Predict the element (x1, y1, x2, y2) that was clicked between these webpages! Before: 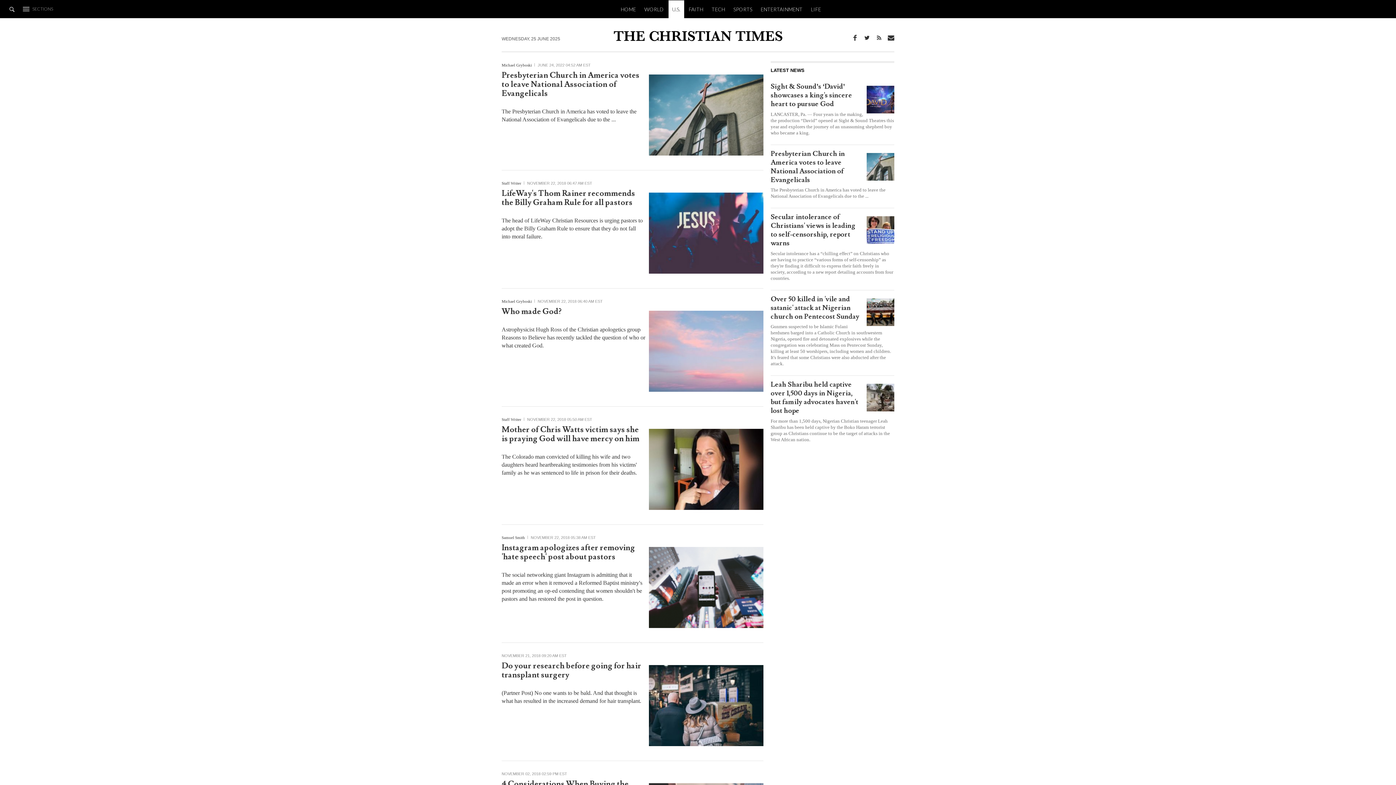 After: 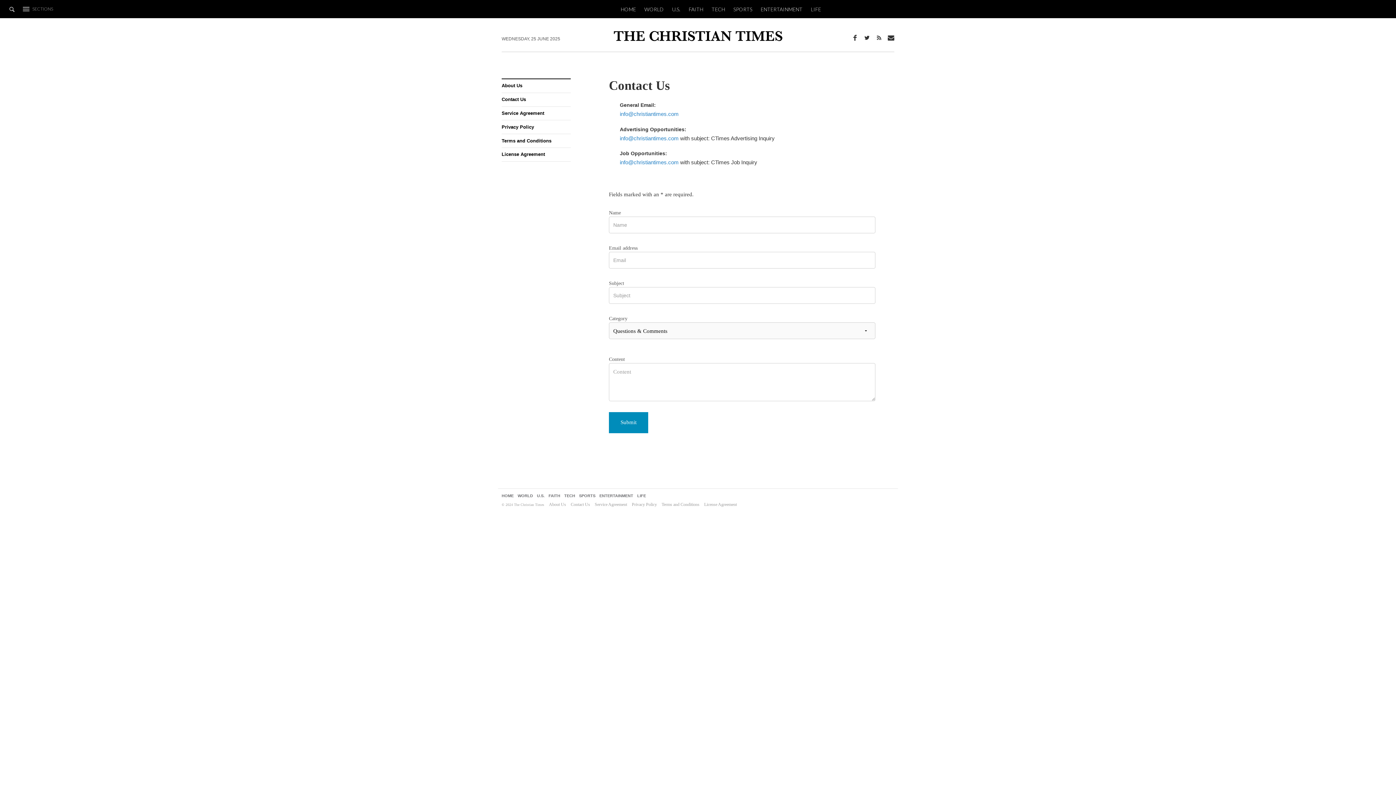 Action: bbox: (888, 34, 894, 42)